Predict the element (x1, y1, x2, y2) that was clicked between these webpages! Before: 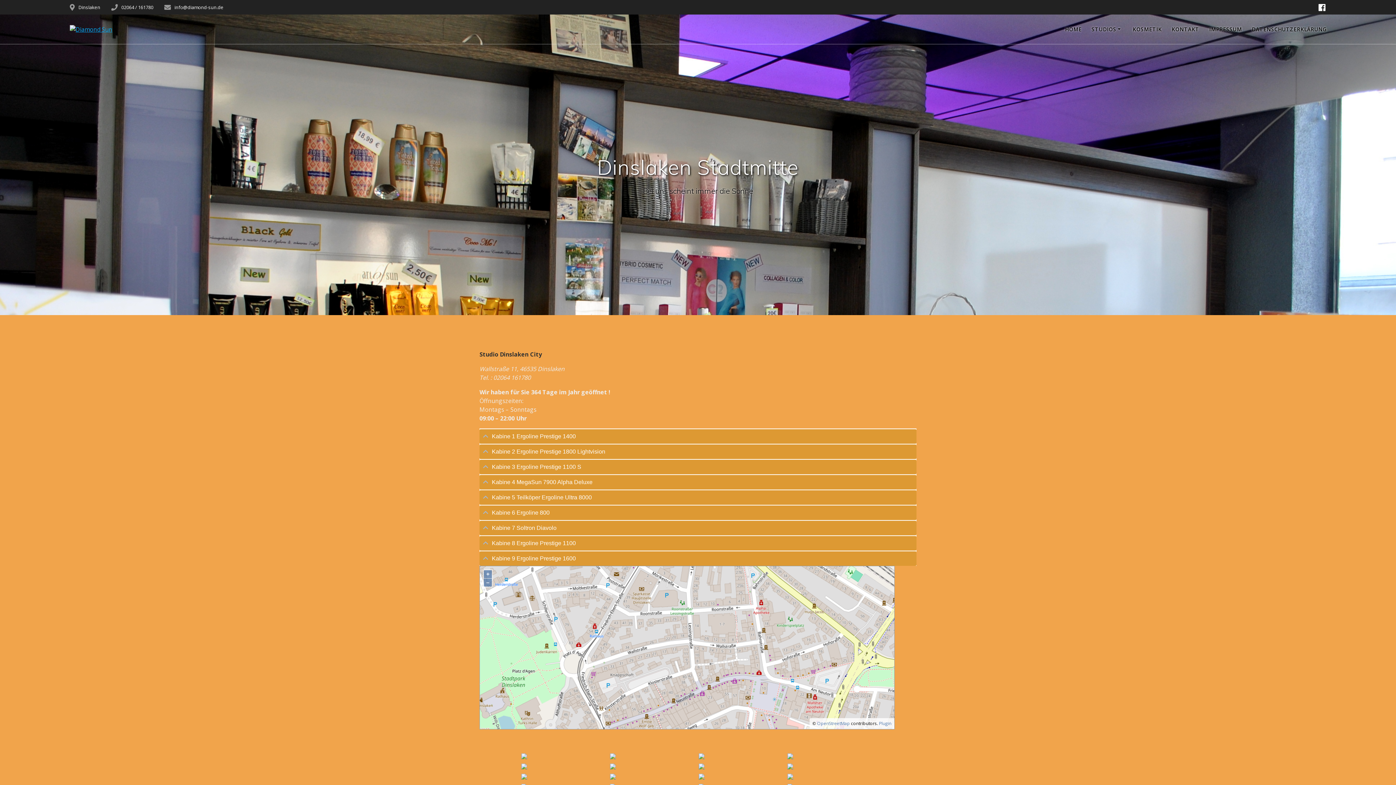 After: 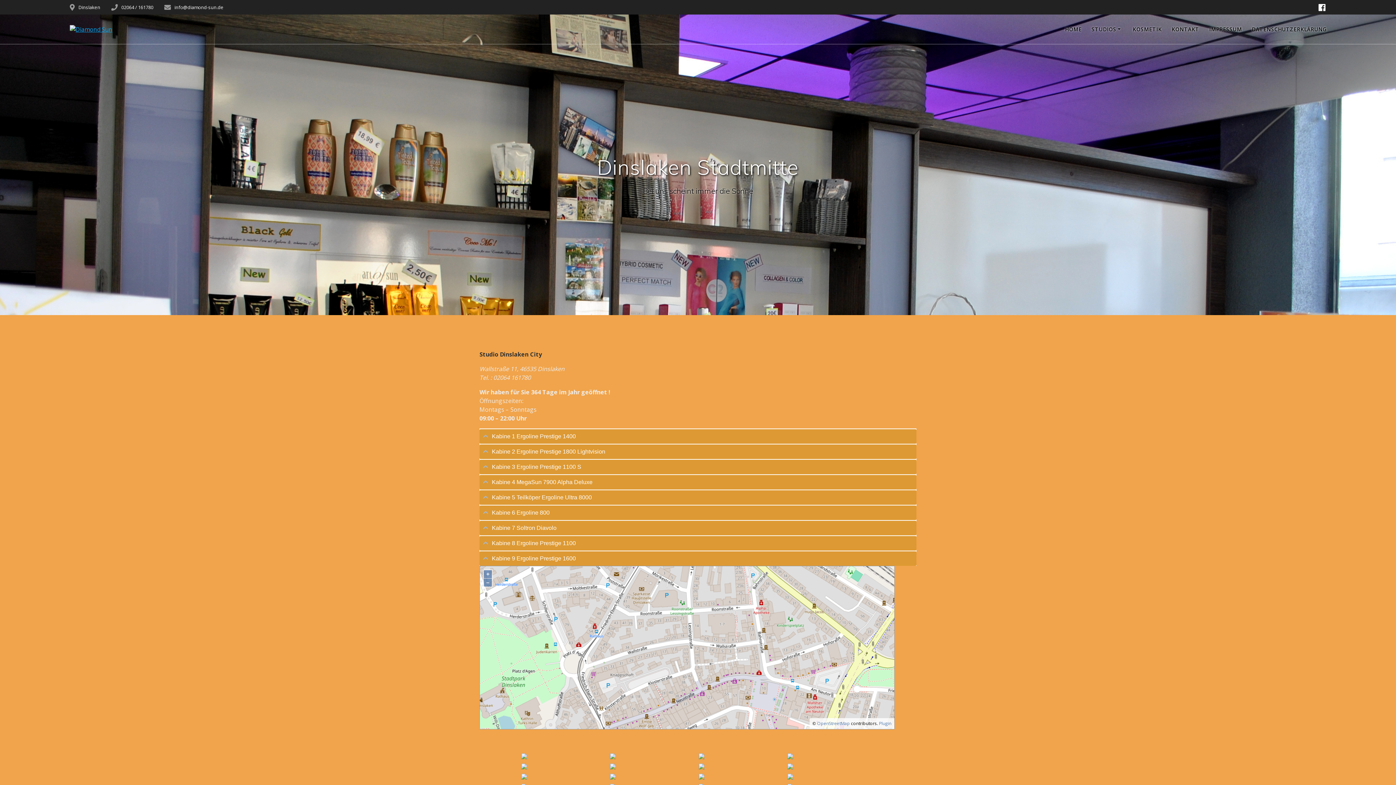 Action: bbox: (1315, 2, 1329, 12)